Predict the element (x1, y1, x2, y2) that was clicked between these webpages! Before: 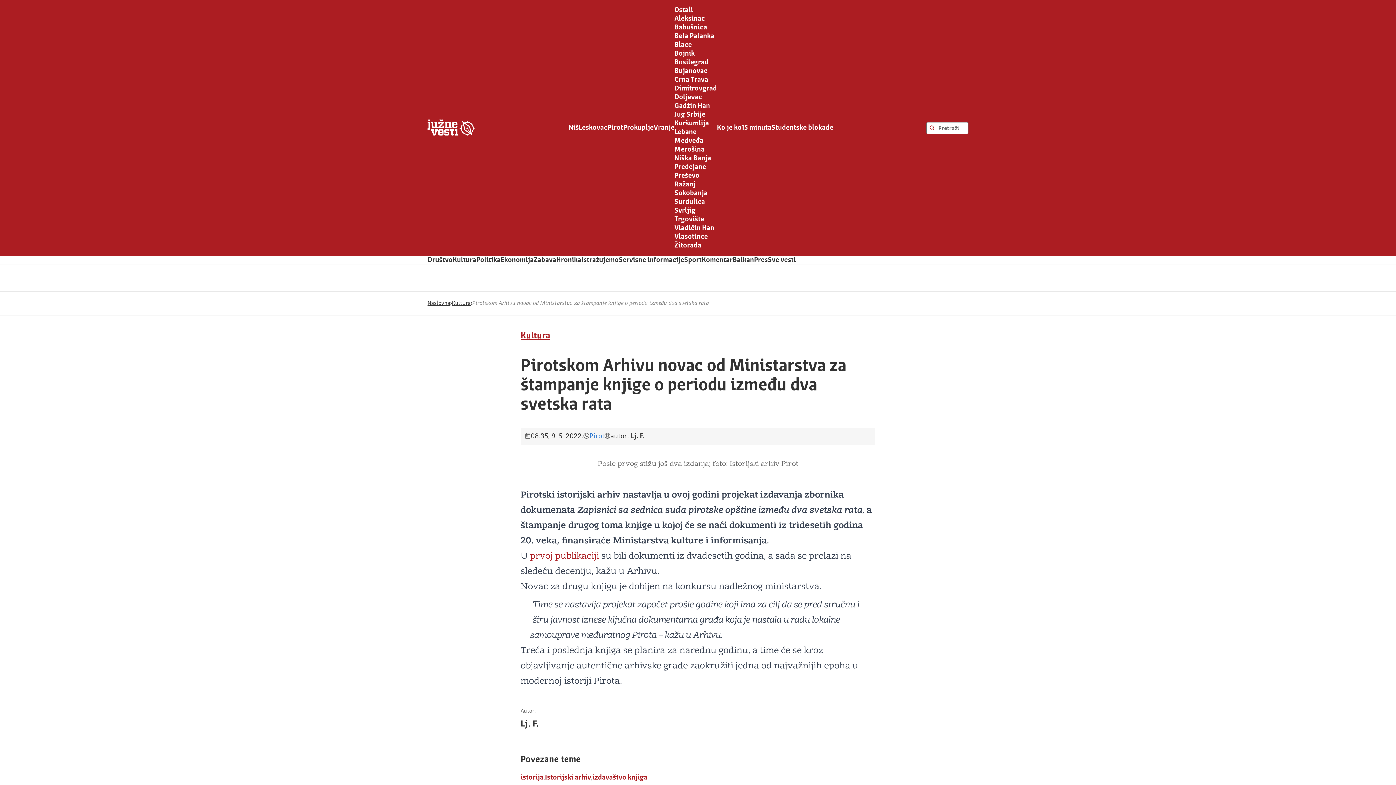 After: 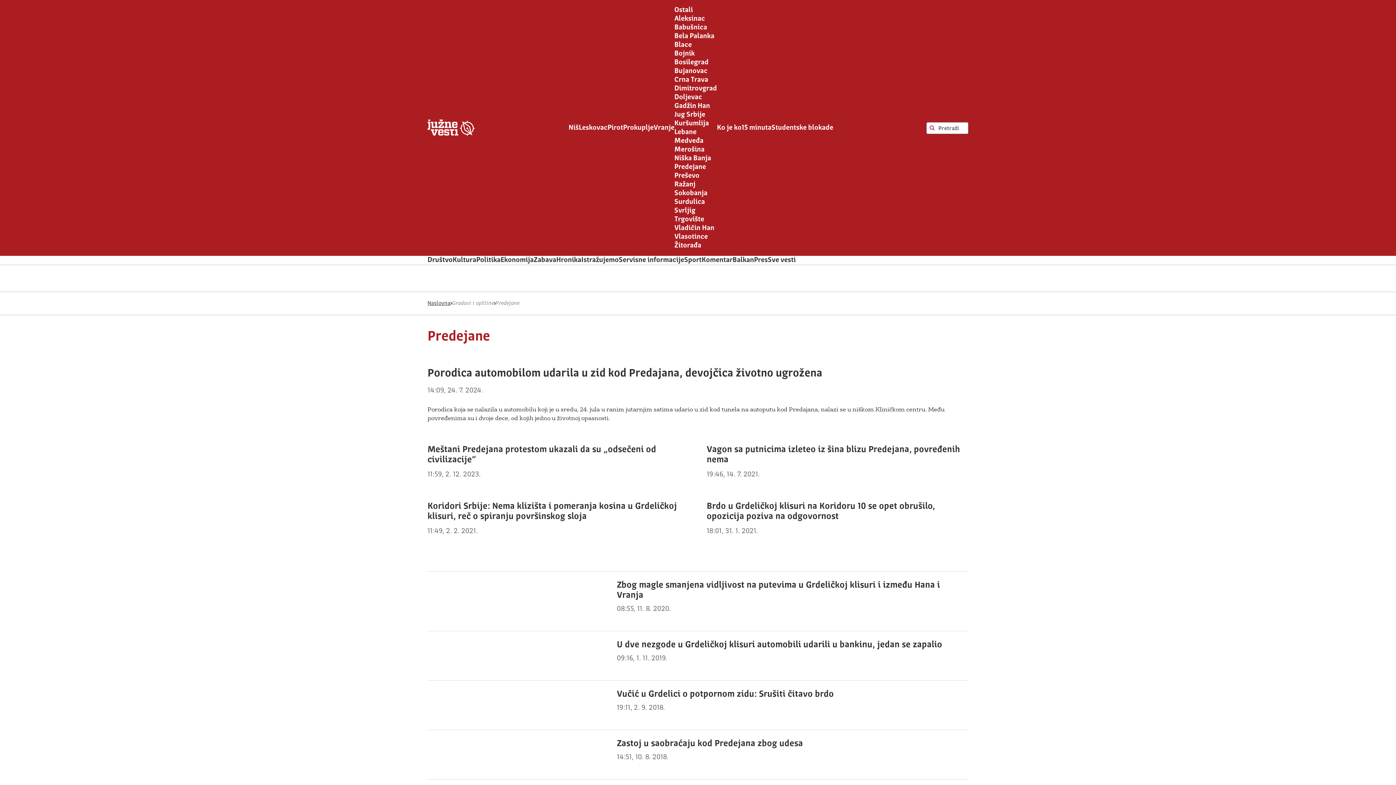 Action: bbox: (674, 163, 706, 170) label: Predejane